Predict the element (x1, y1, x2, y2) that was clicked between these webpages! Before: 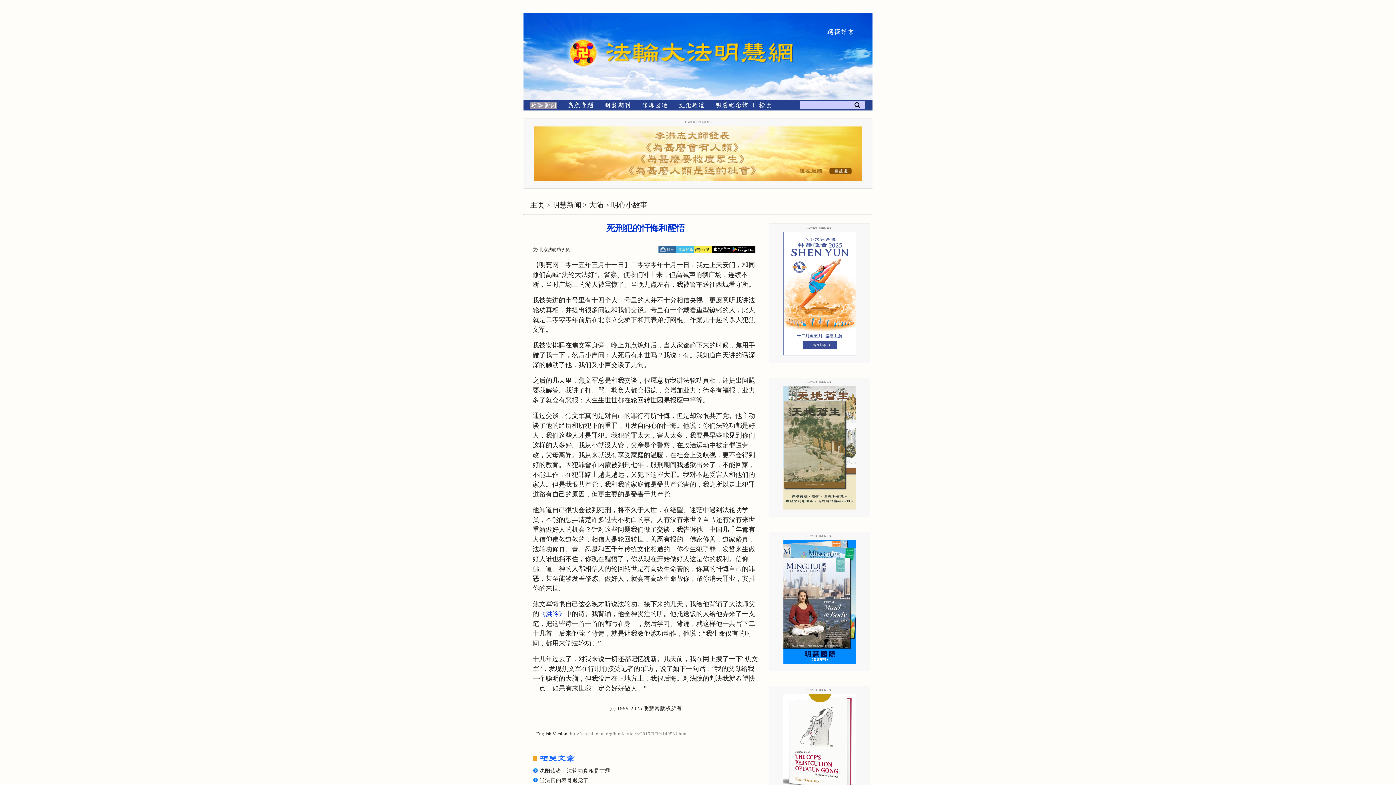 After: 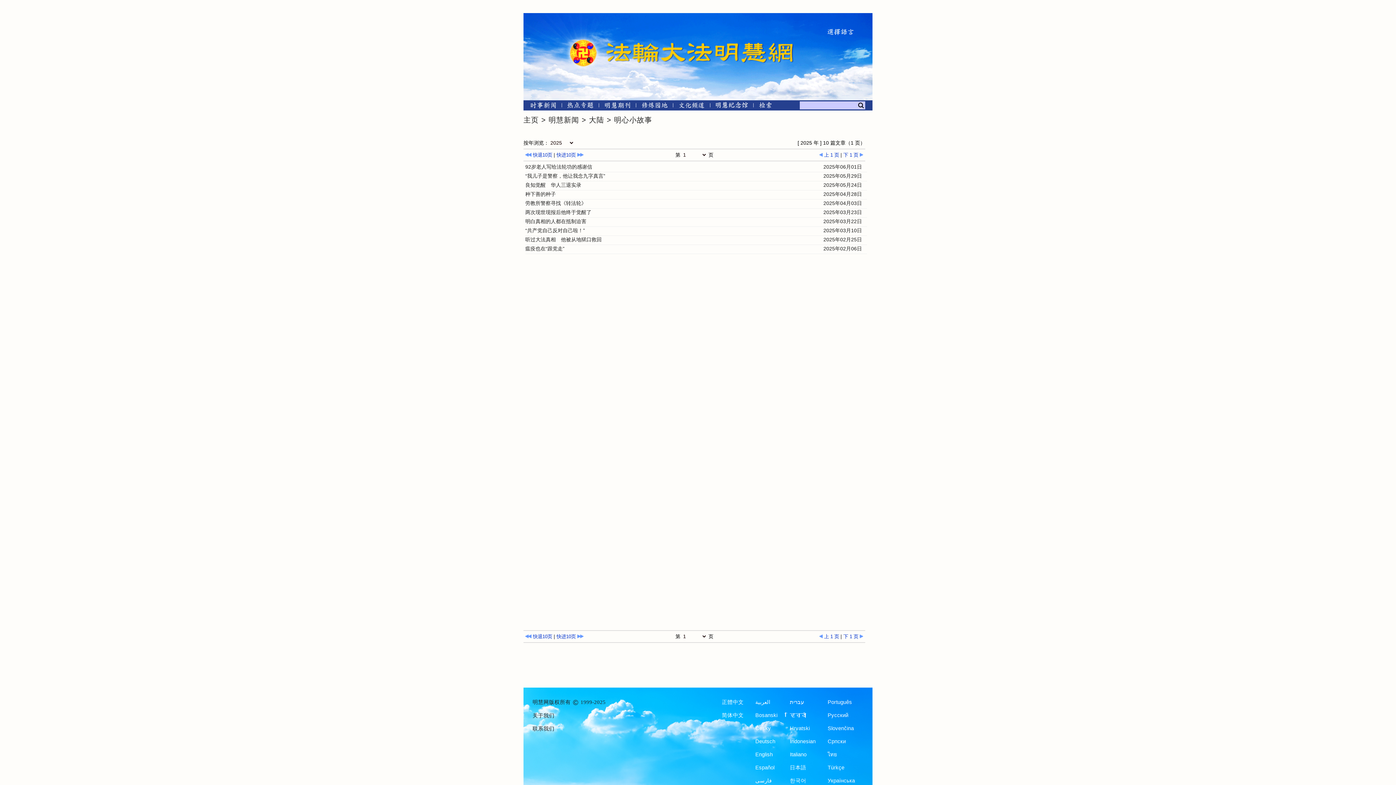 Action: label: 明心小故事 bbox: (611, 201, 647, 209)